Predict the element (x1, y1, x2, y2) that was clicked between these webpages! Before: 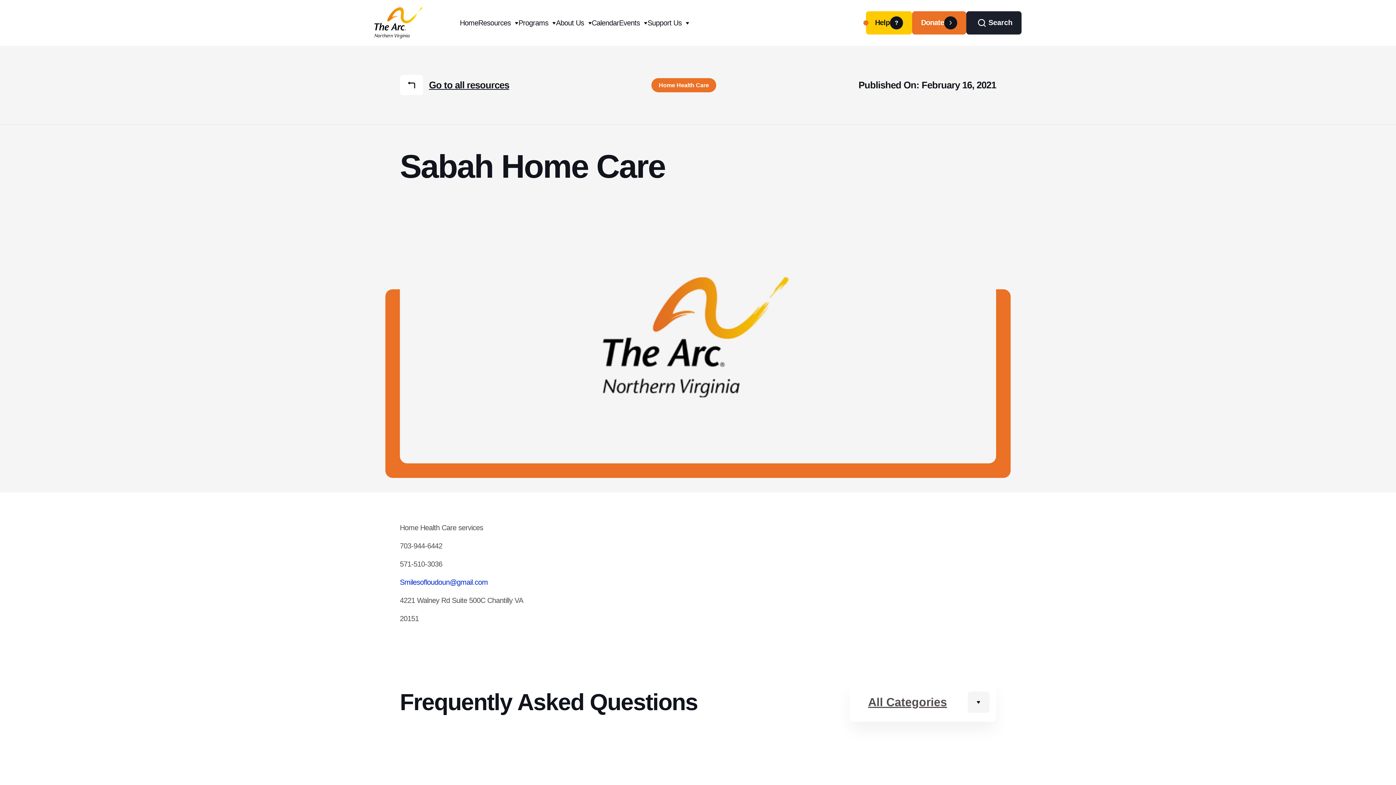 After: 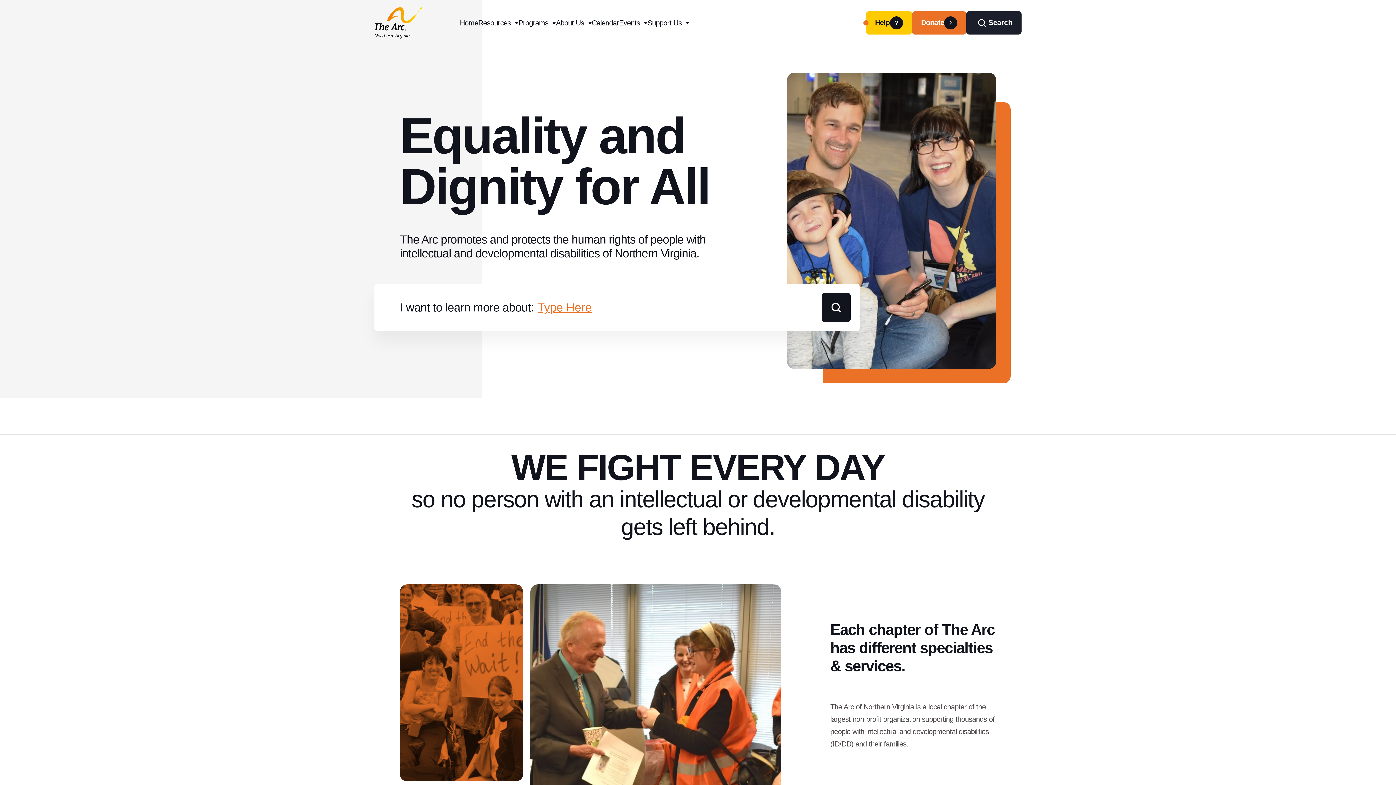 Action: bbox: (374, 7, 423, 38)